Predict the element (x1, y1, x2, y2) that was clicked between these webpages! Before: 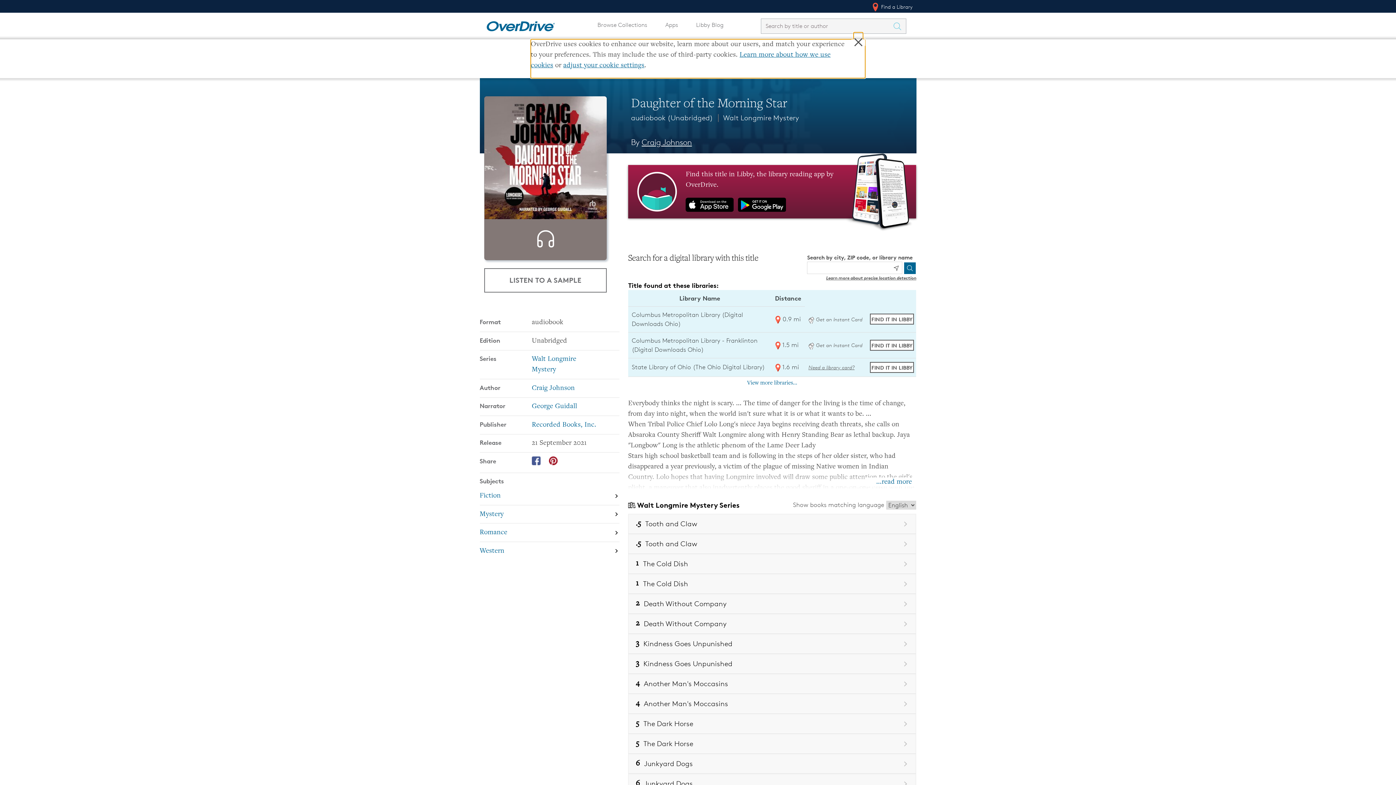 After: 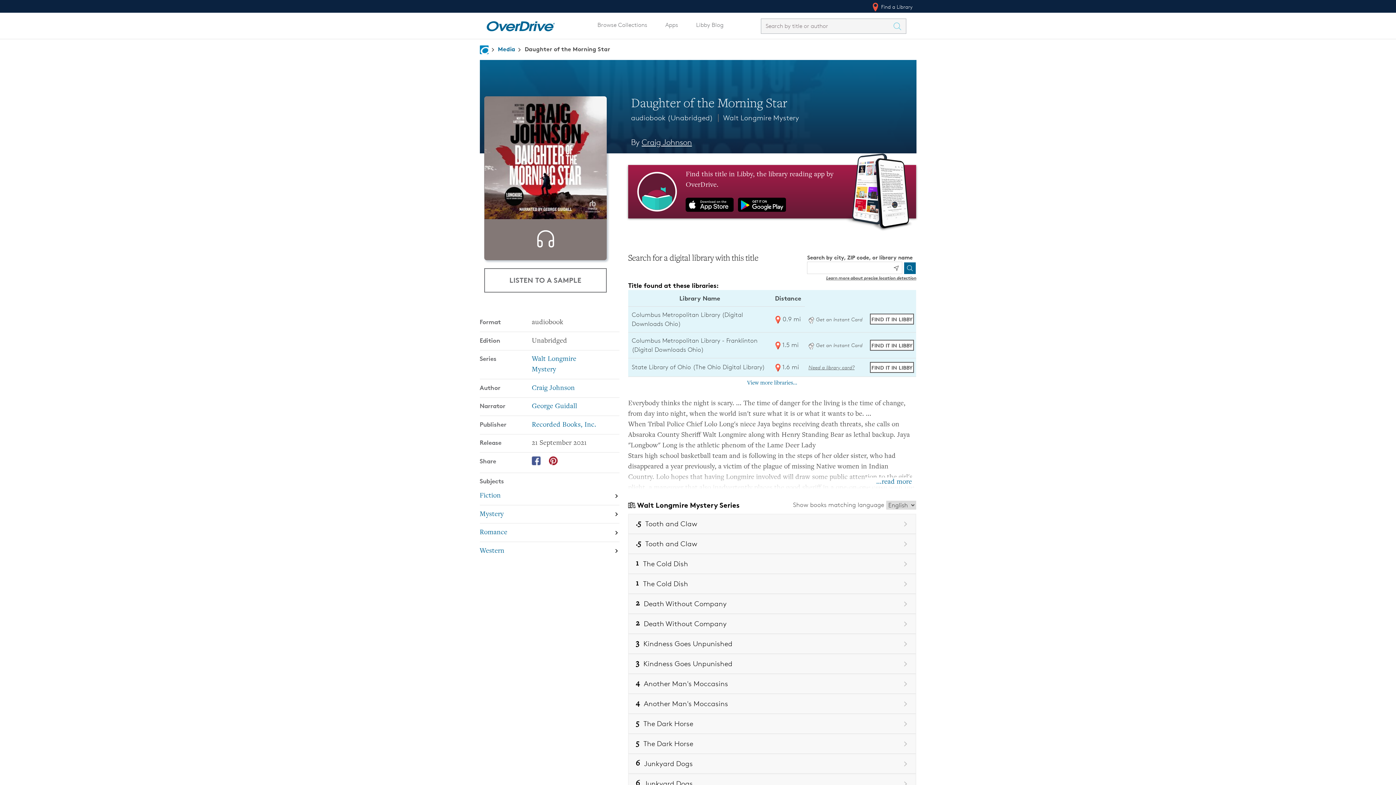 Action: bbox: (549, 456, 557, 465)